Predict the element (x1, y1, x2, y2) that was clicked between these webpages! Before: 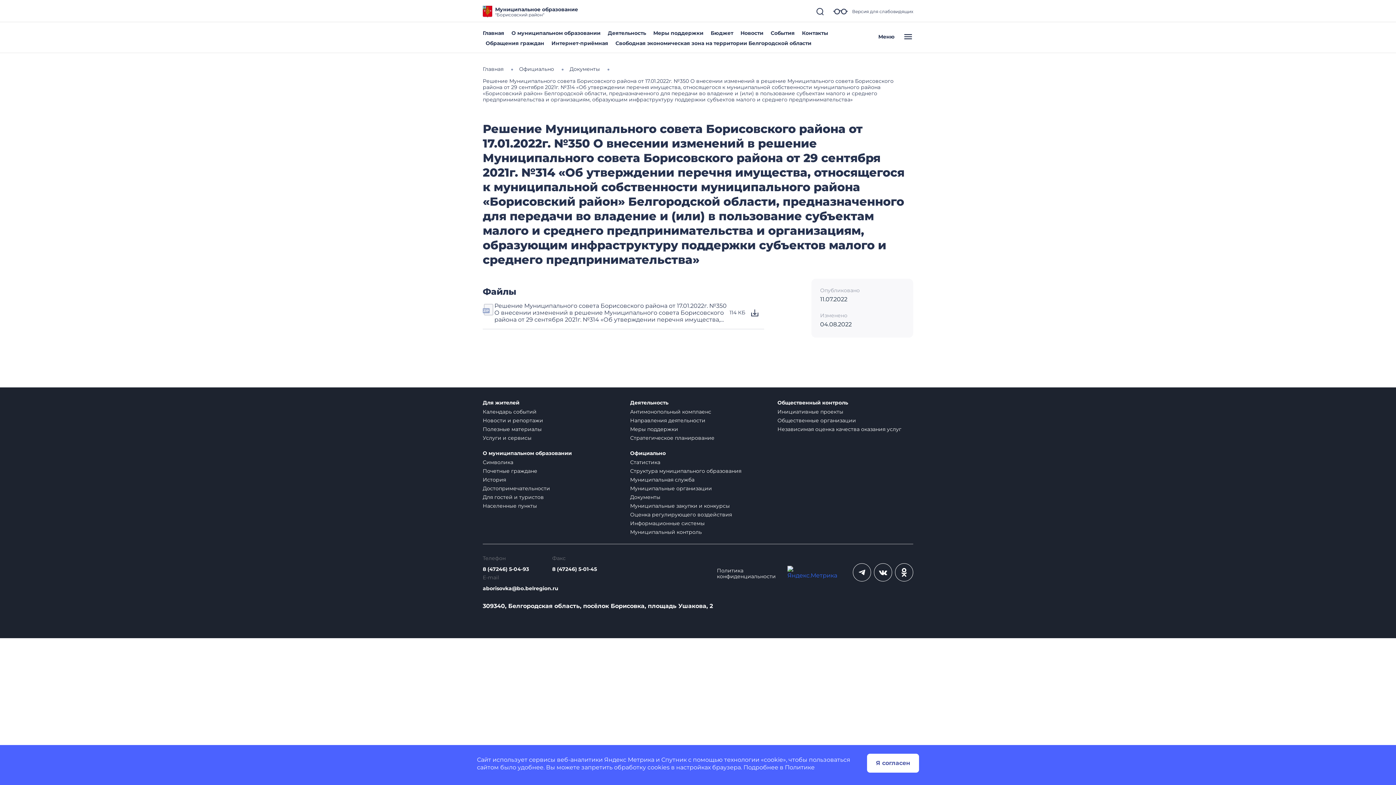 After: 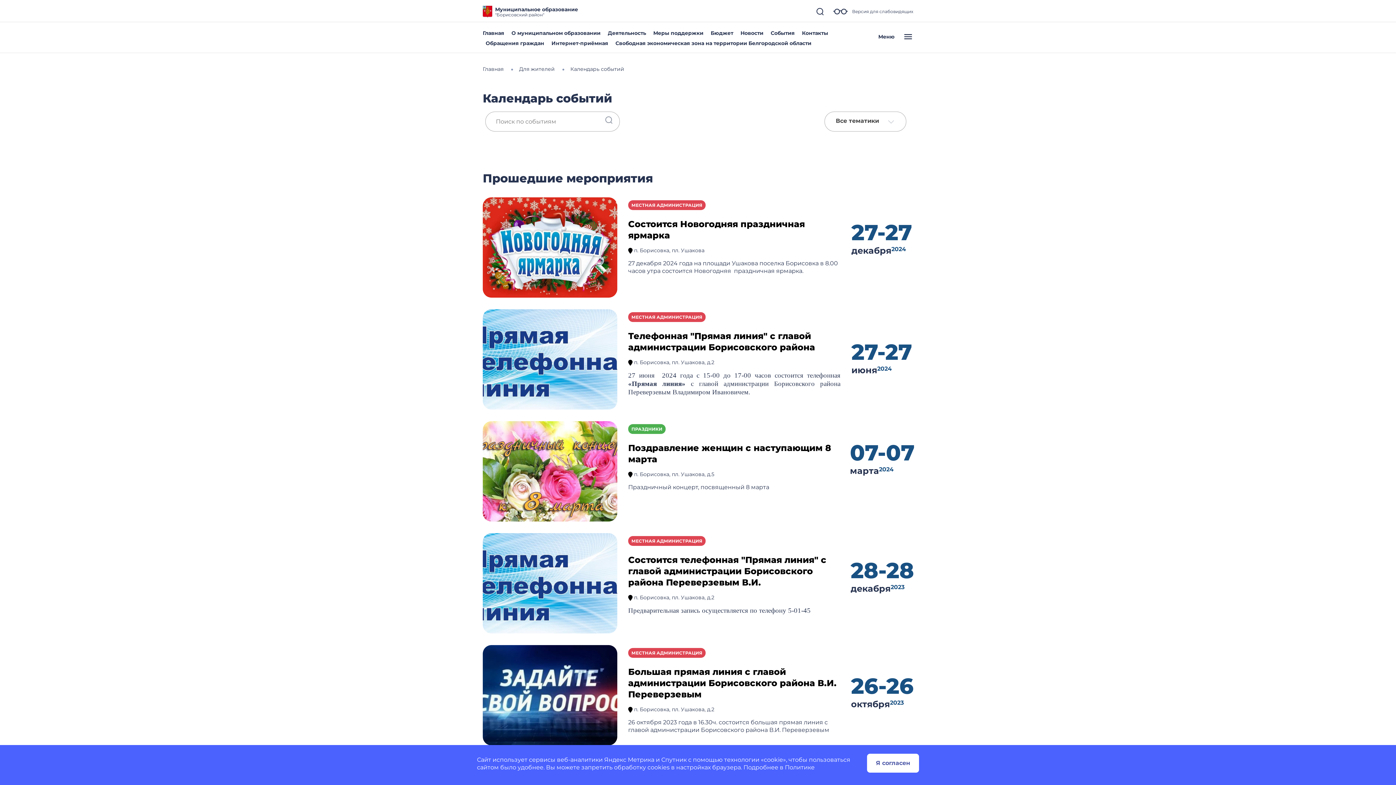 Action: bbox: (482, 400, 519, 406) label: Для жителей